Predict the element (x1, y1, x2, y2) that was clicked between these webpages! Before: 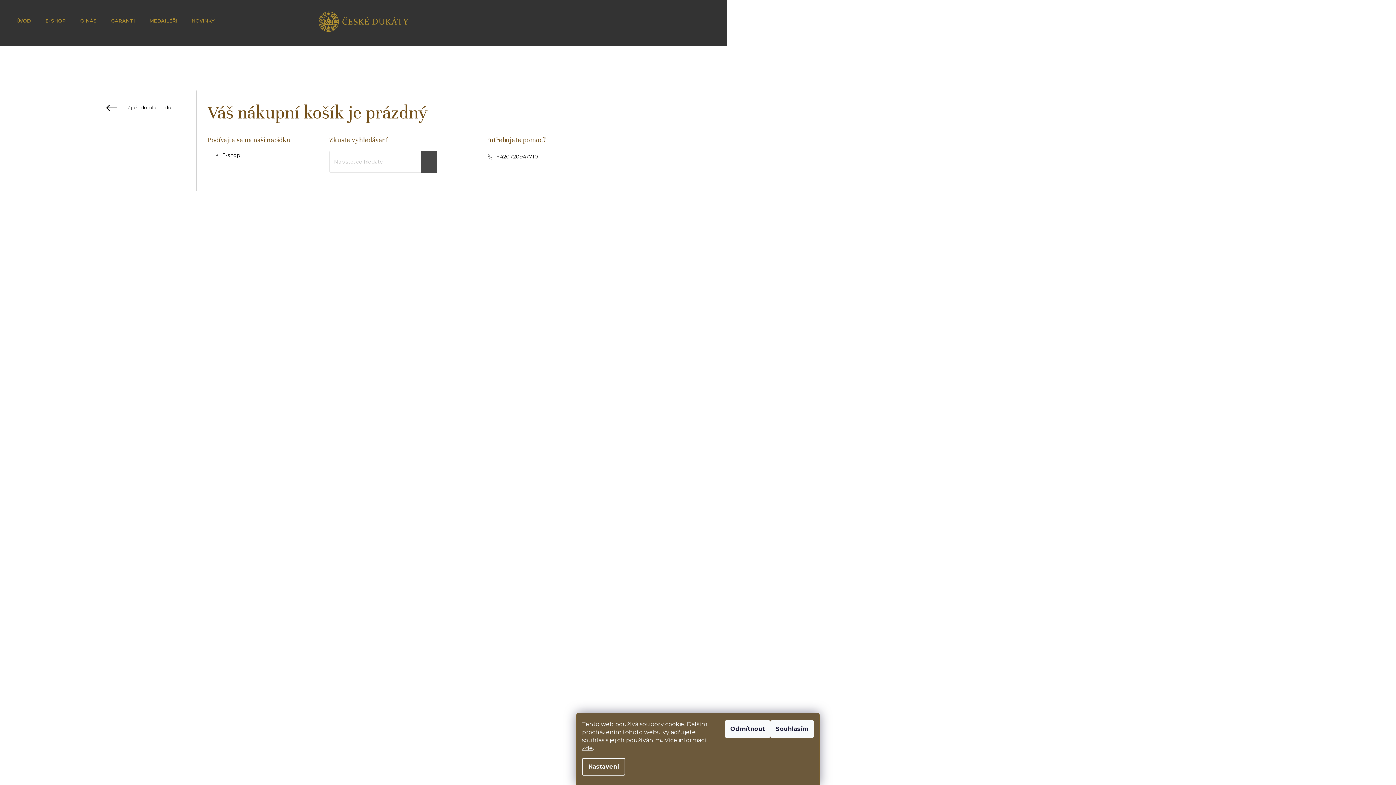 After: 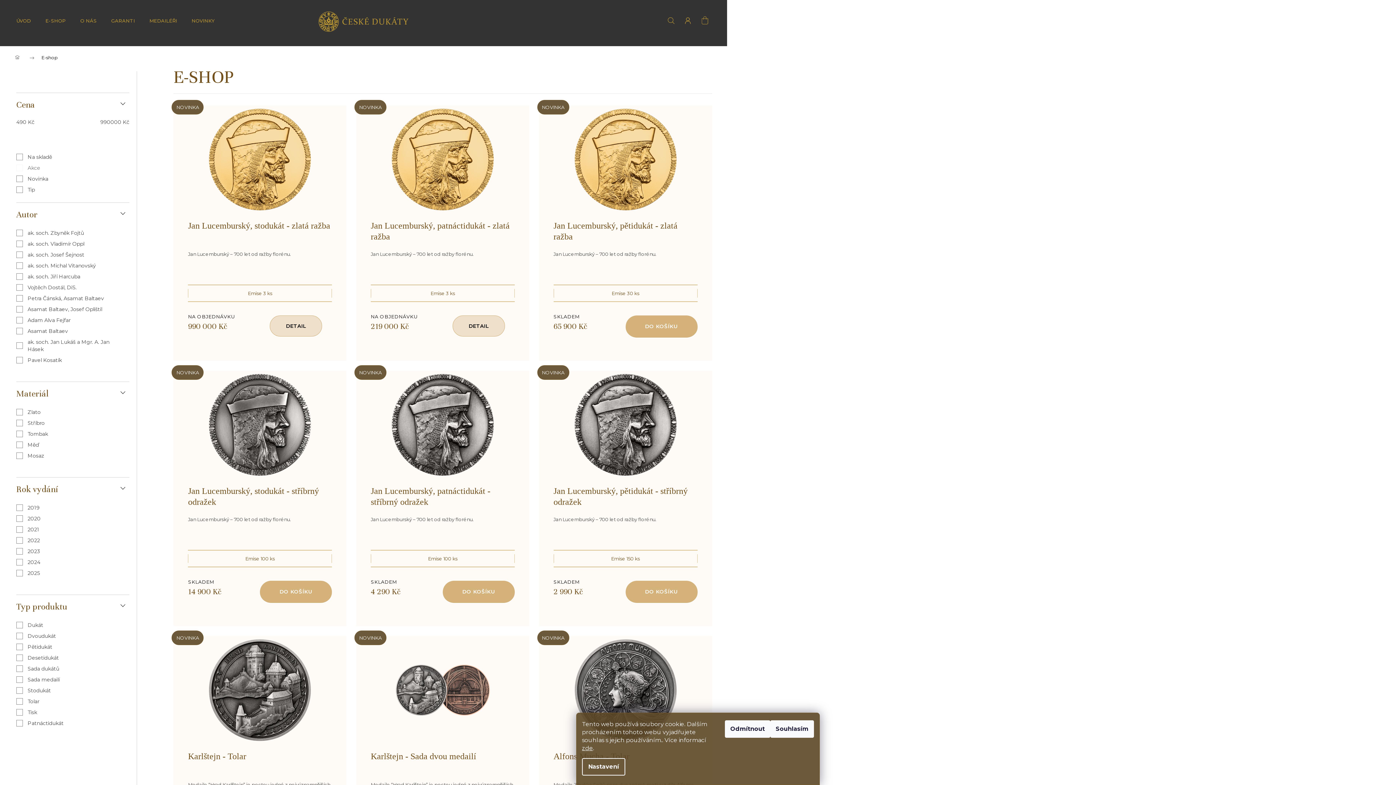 Action: label: E-shop bbox: (222, 151, 240, 158)